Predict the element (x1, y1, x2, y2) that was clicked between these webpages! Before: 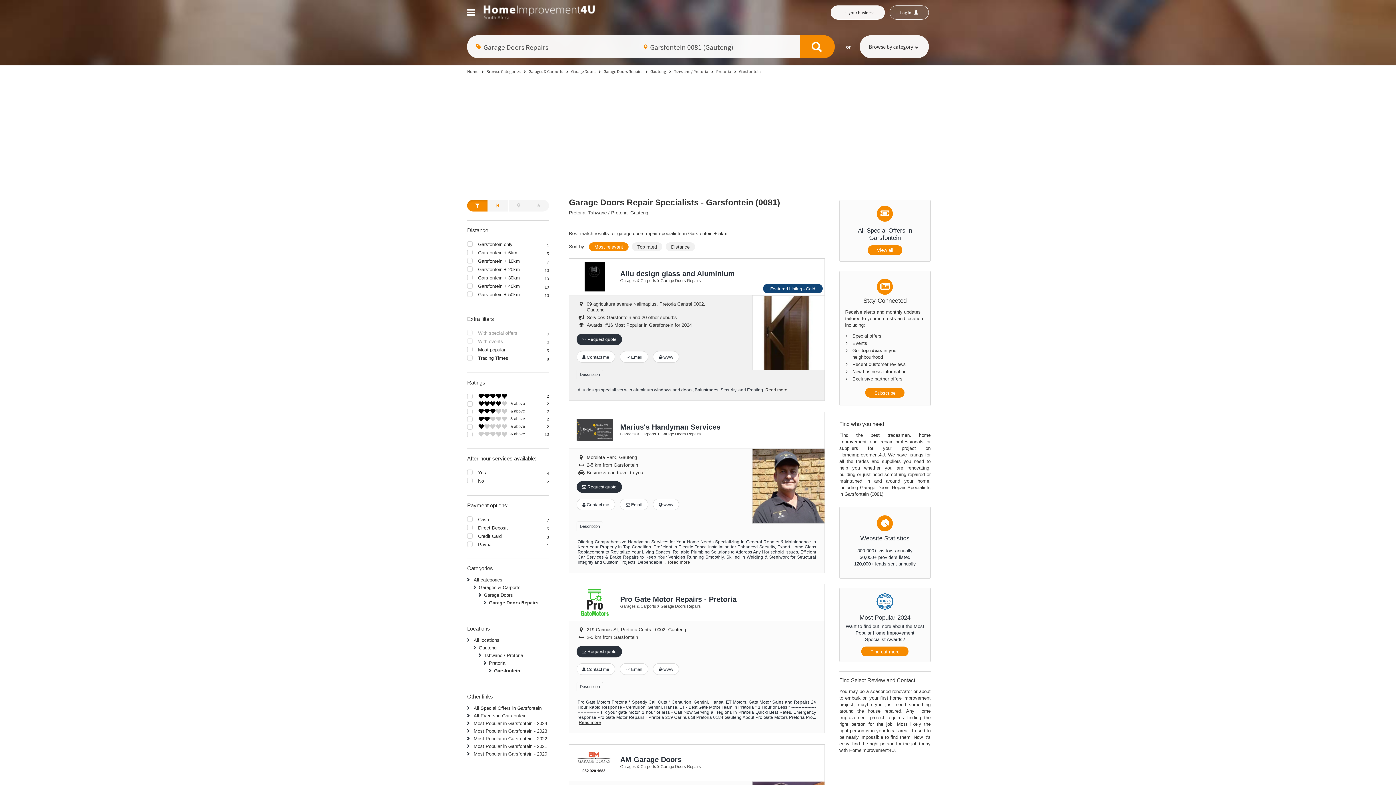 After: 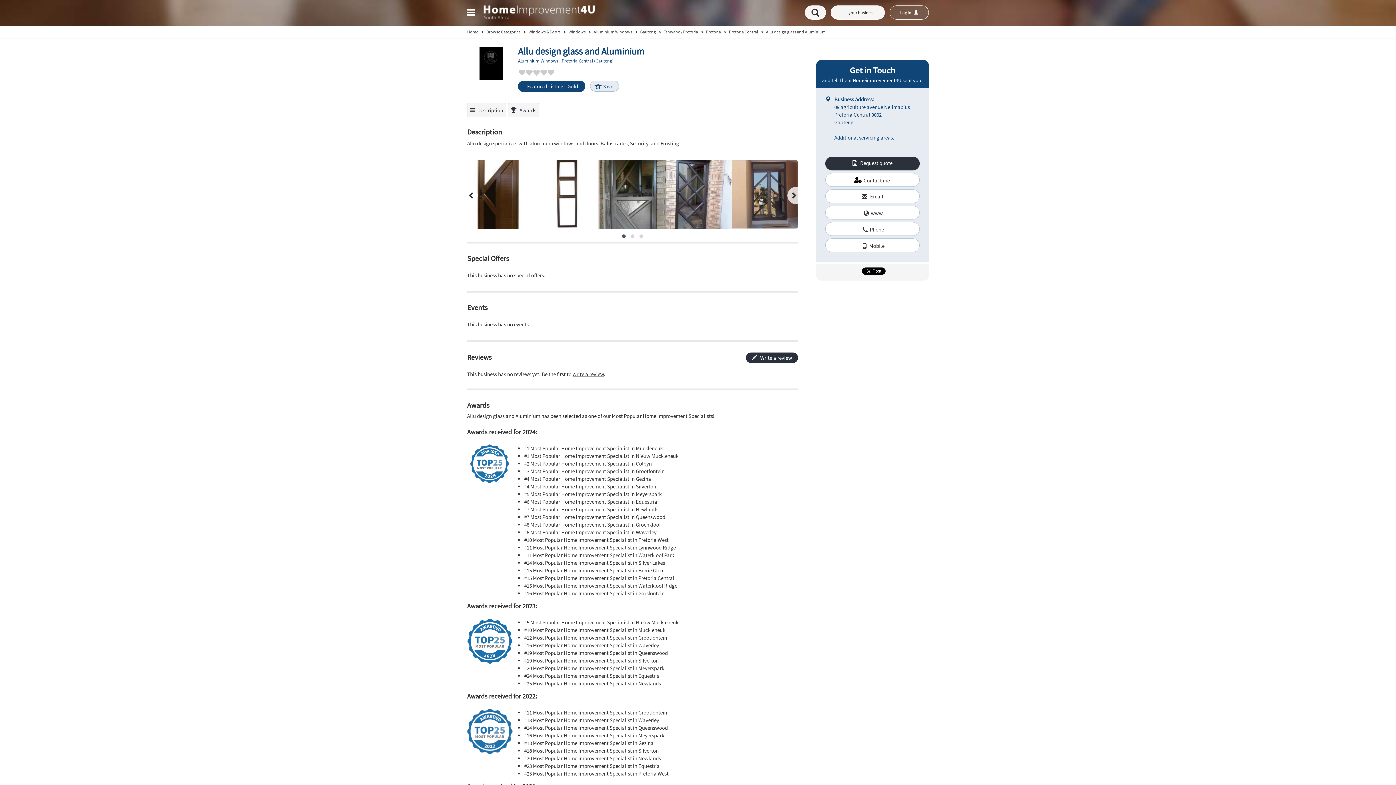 Action: label: Allu design glass and Aluminium bbox: (620, 269, 734, 277)